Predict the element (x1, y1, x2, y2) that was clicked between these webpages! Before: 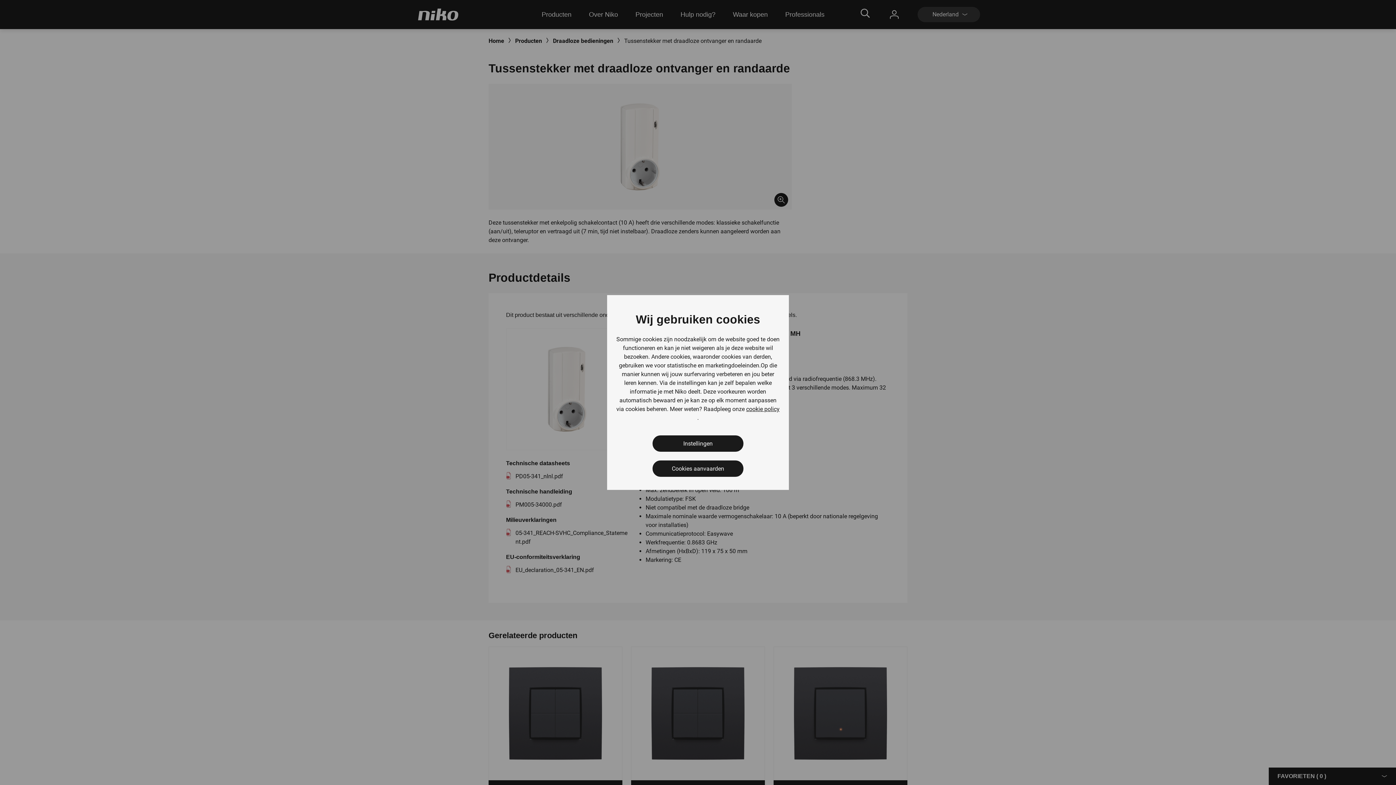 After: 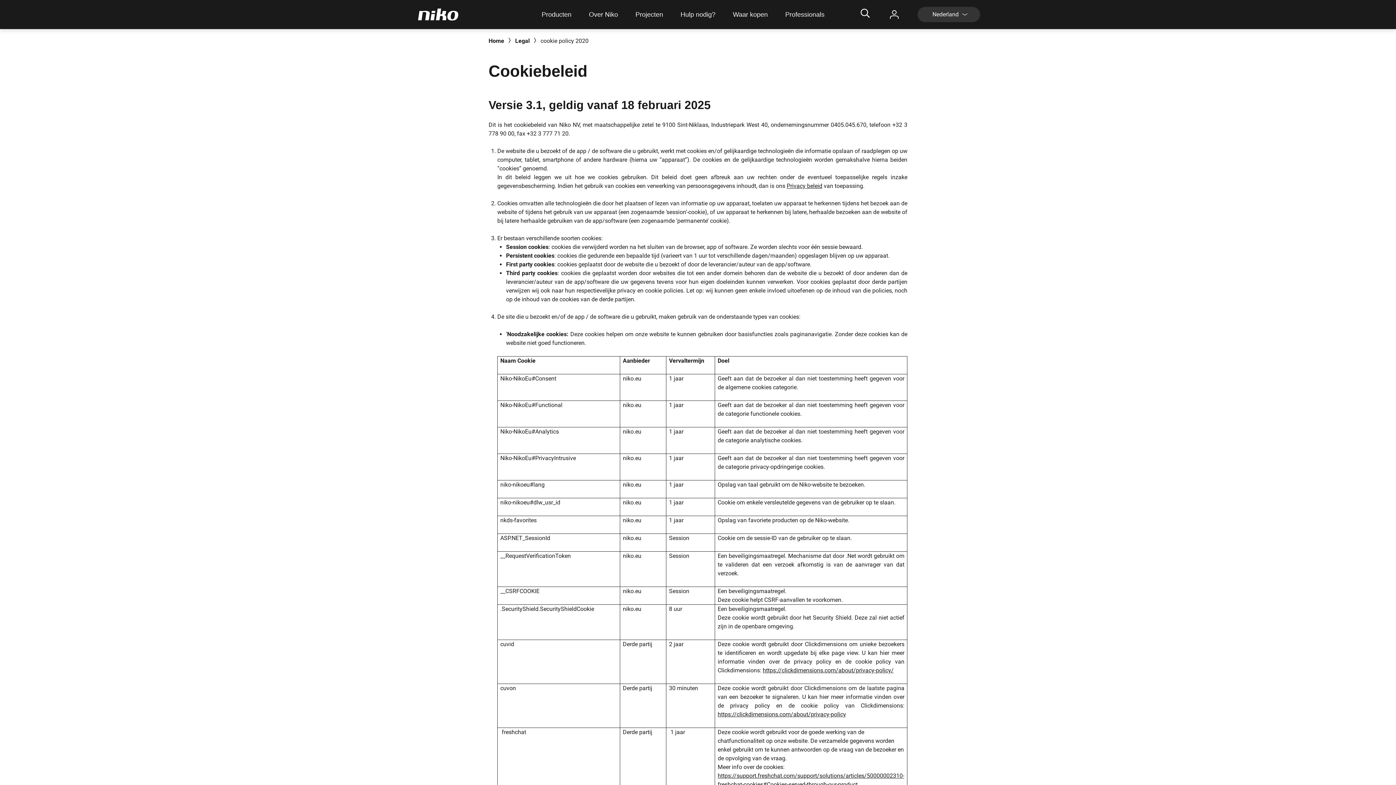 Action: label: cookie policy bbox: (746, 405, 779, 413)